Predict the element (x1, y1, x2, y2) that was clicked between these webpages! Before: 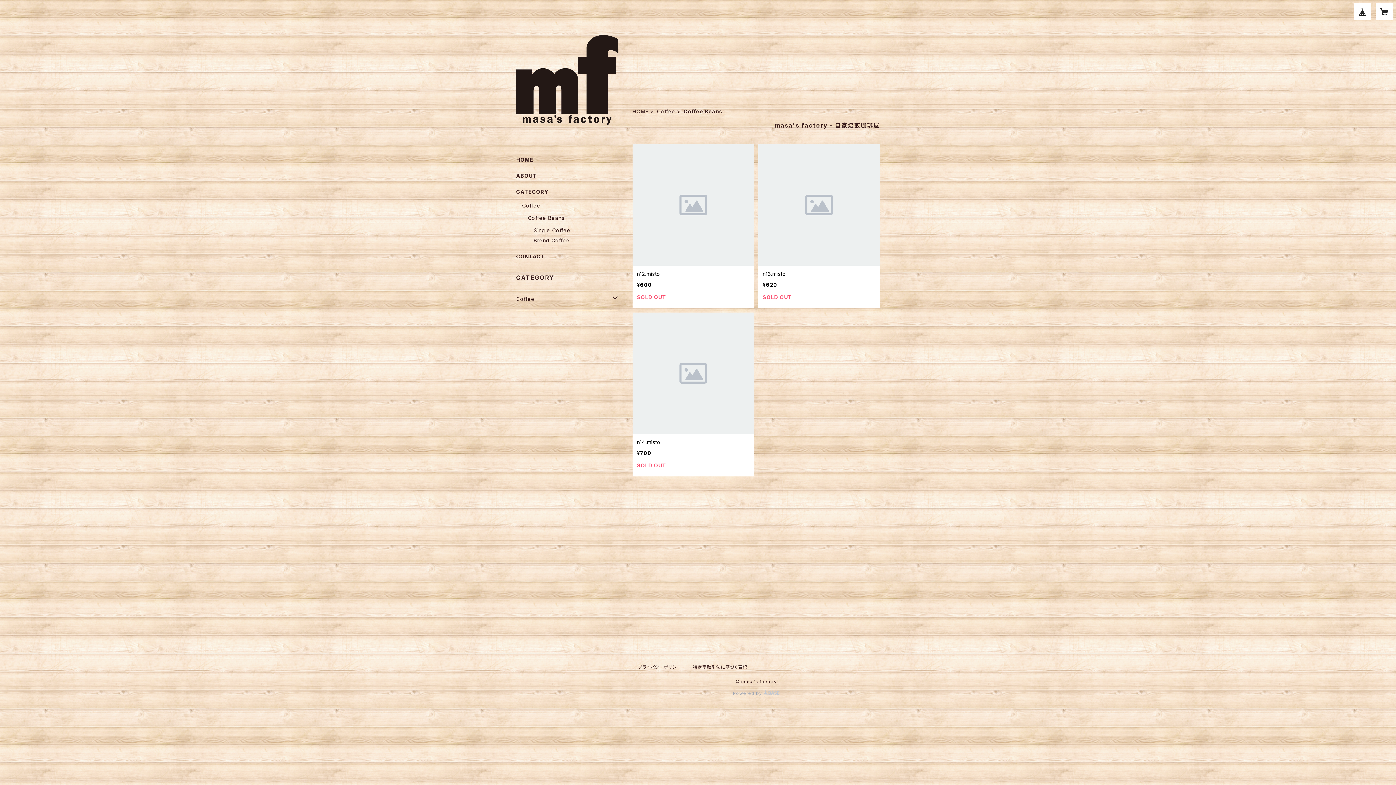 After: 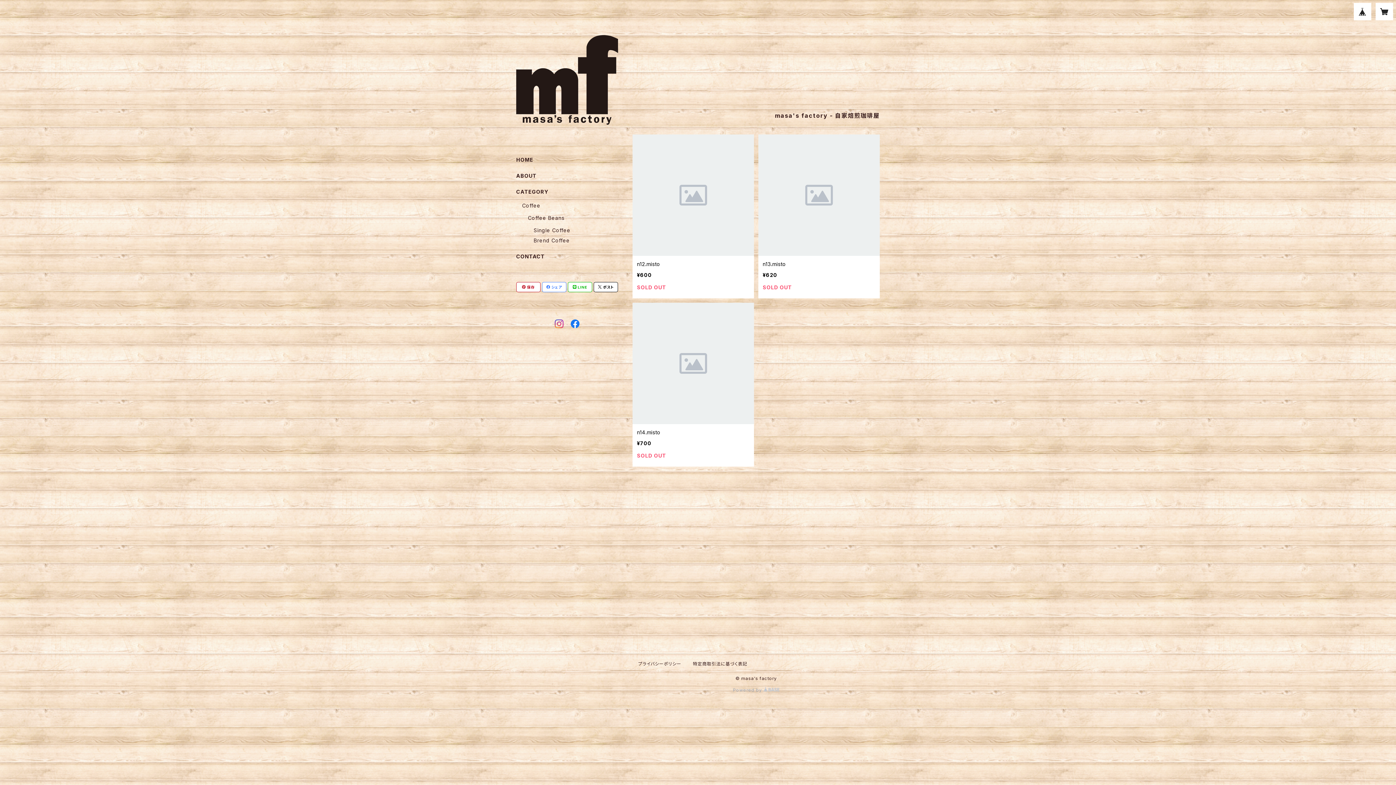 Action: bbox: (516, 156, 533, 162) label: HOME